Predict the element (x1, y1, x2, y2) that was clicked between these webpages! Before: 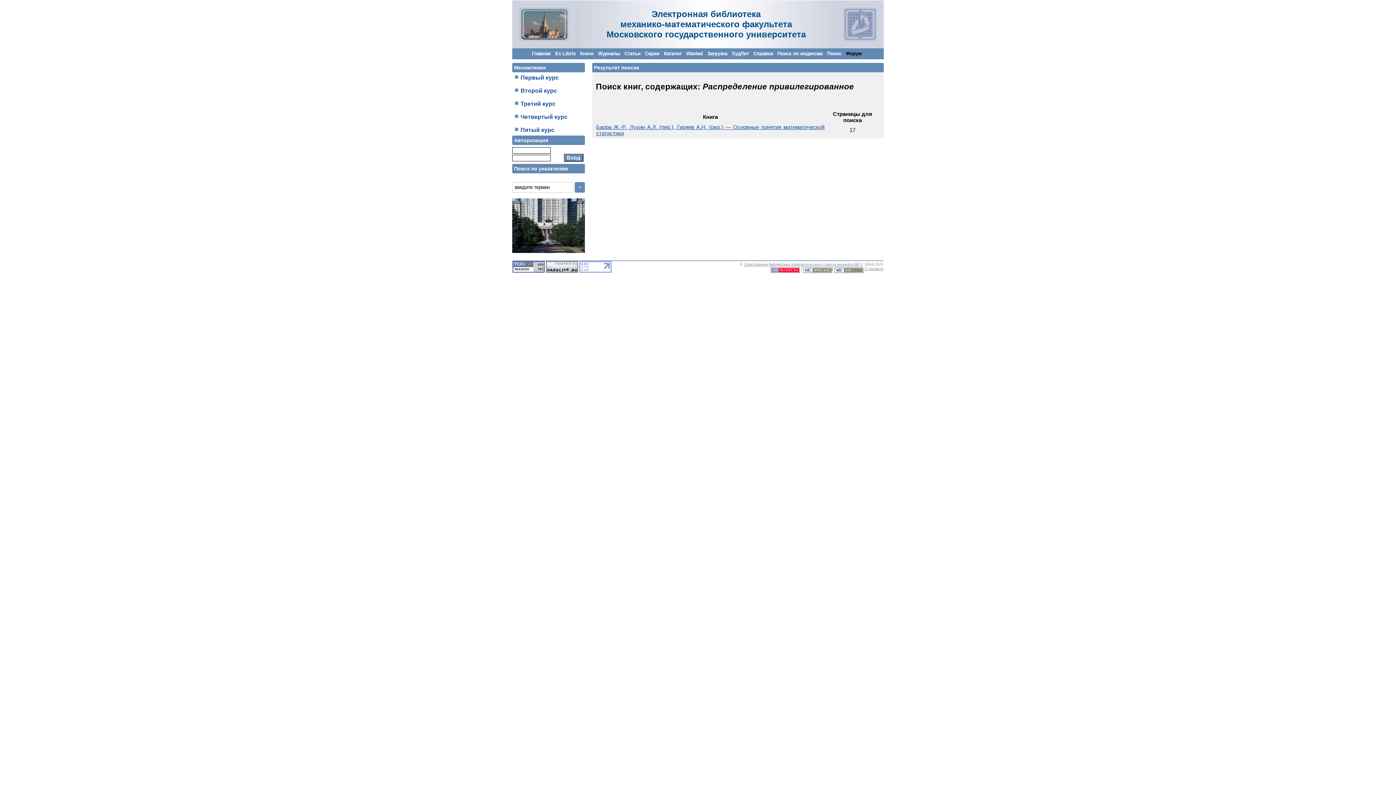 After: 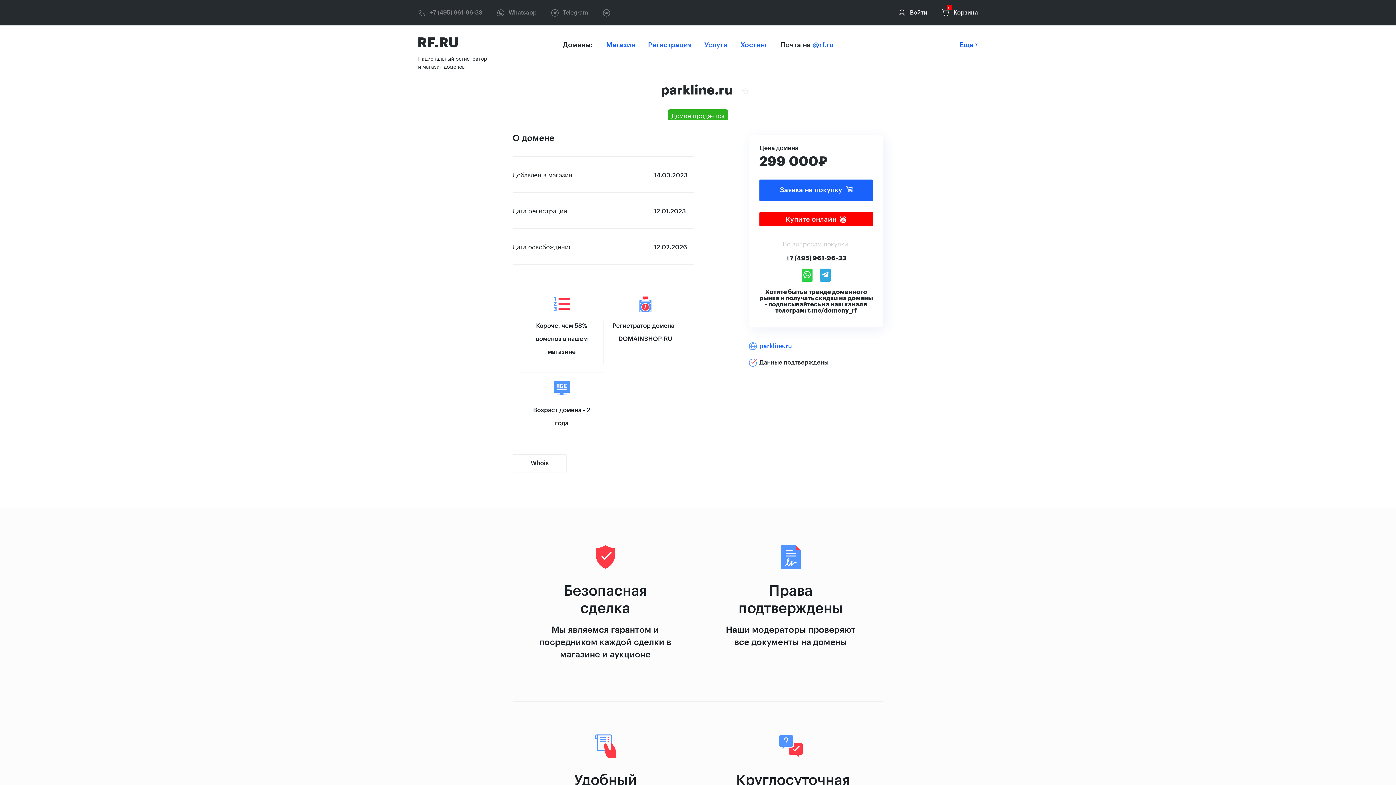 Action: bbox: (546, 267, 578, 273)